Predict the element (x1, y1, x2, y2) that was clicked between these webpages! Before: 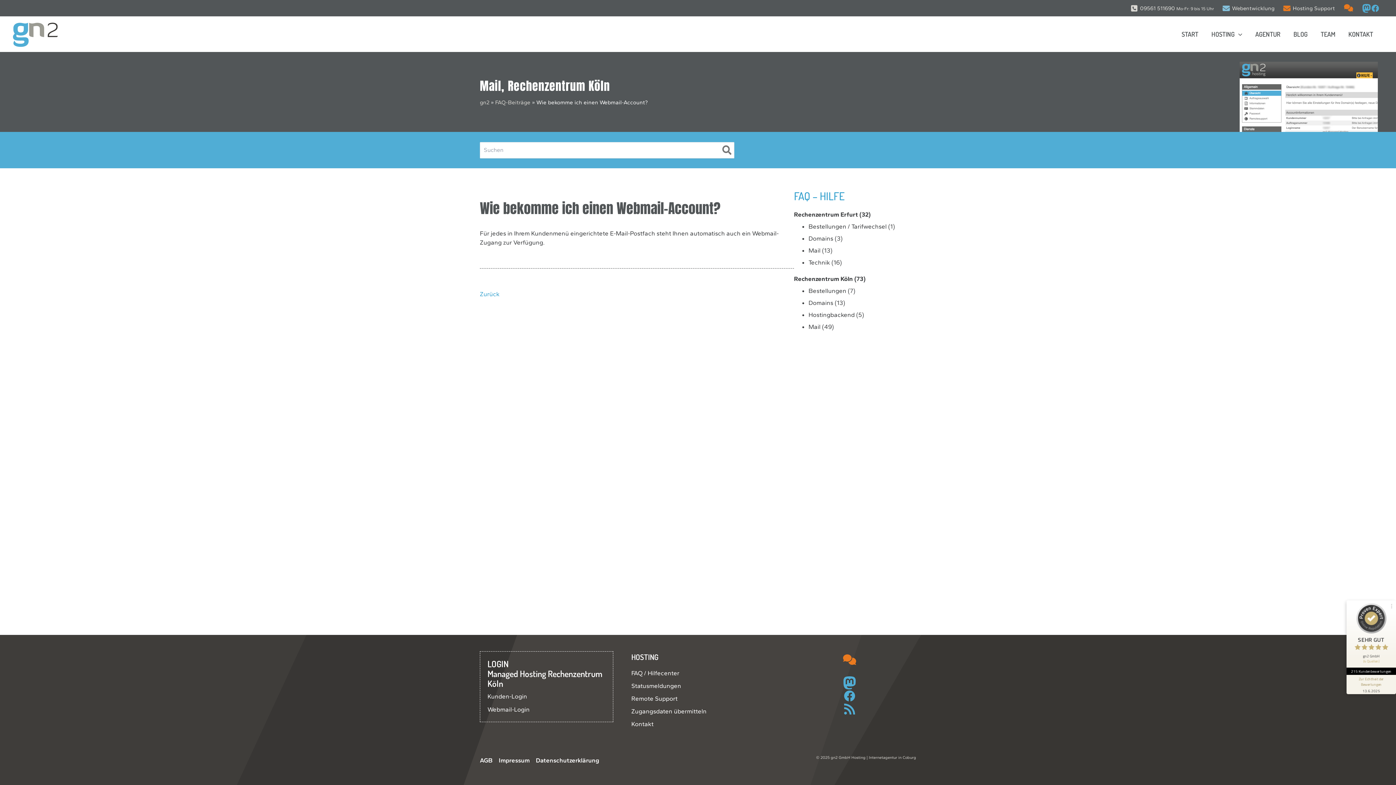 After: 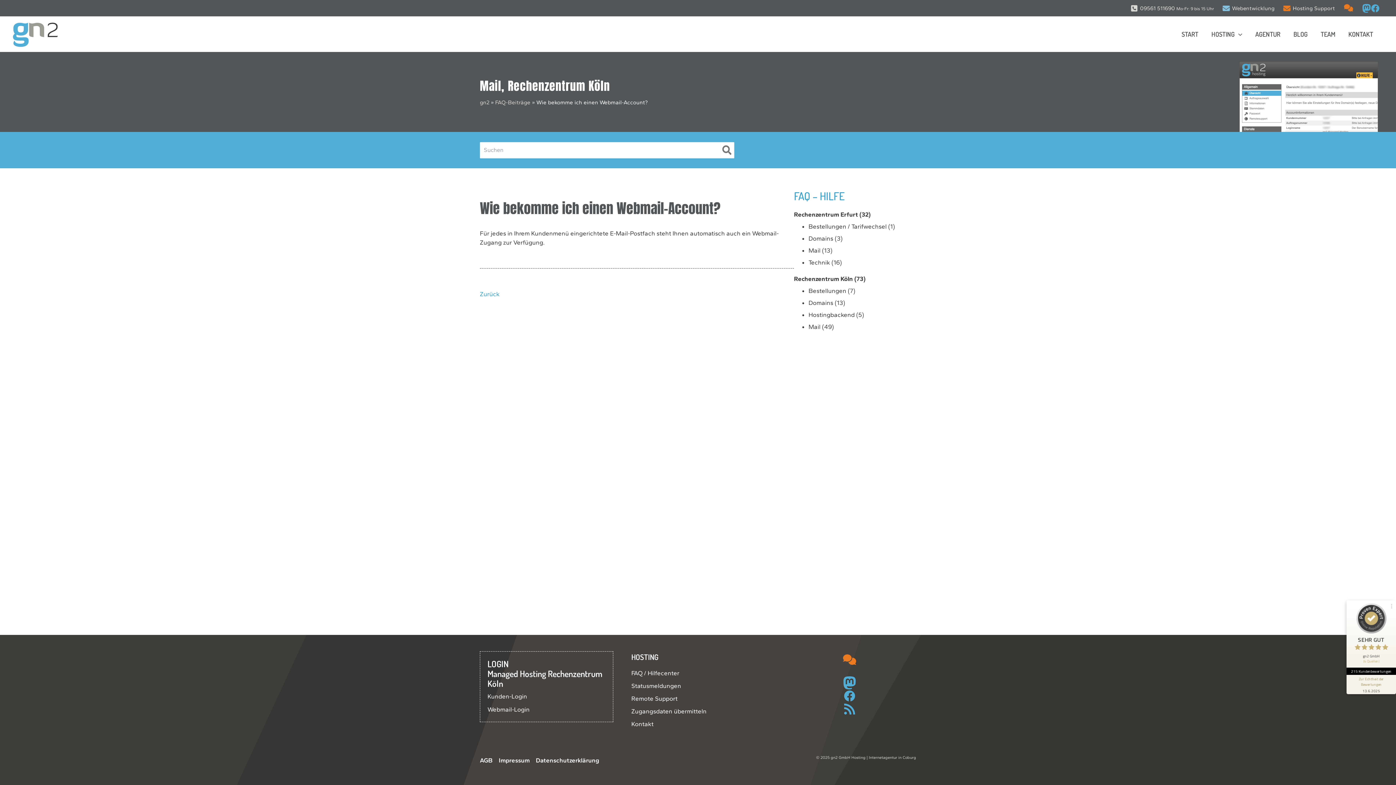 Action: bbox: (1371, 3, 1380, 12) label: Facebook